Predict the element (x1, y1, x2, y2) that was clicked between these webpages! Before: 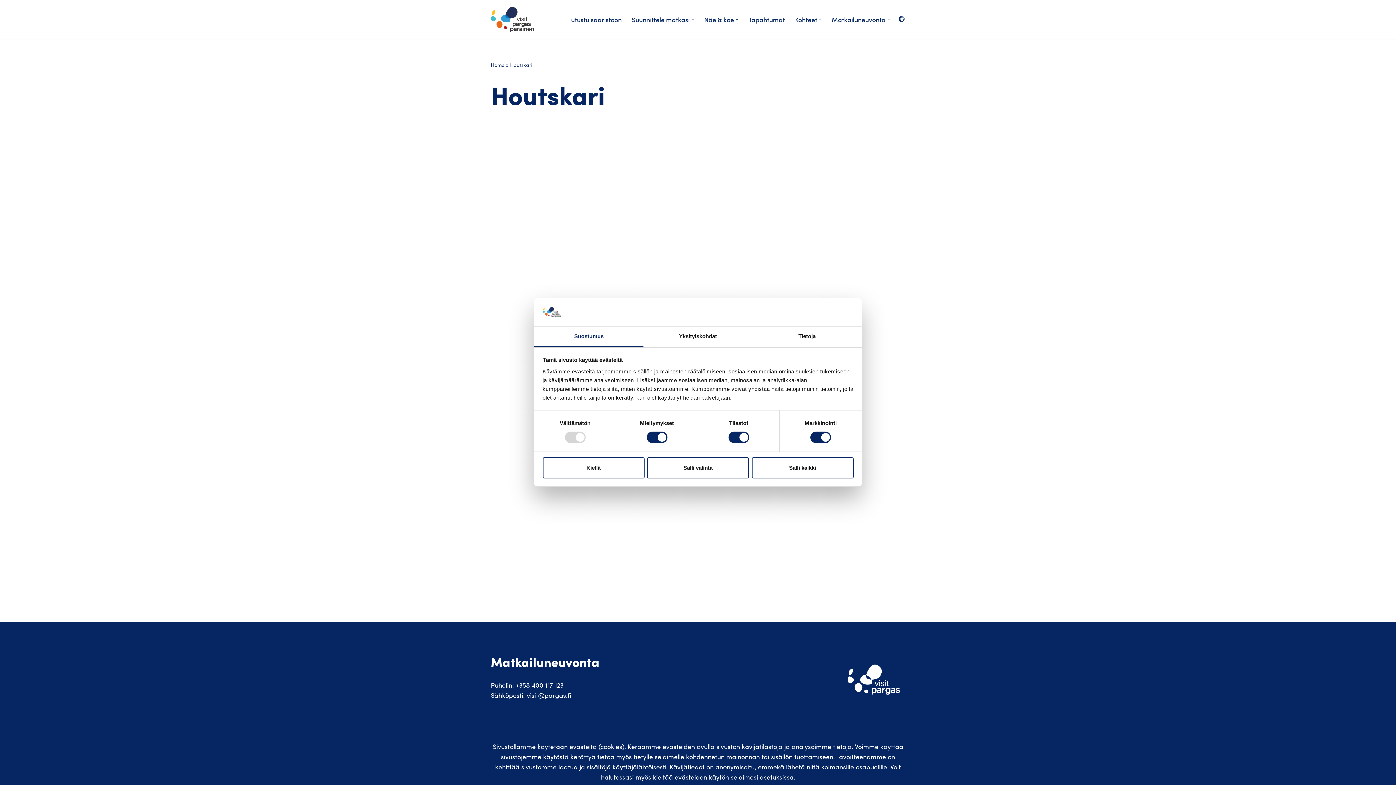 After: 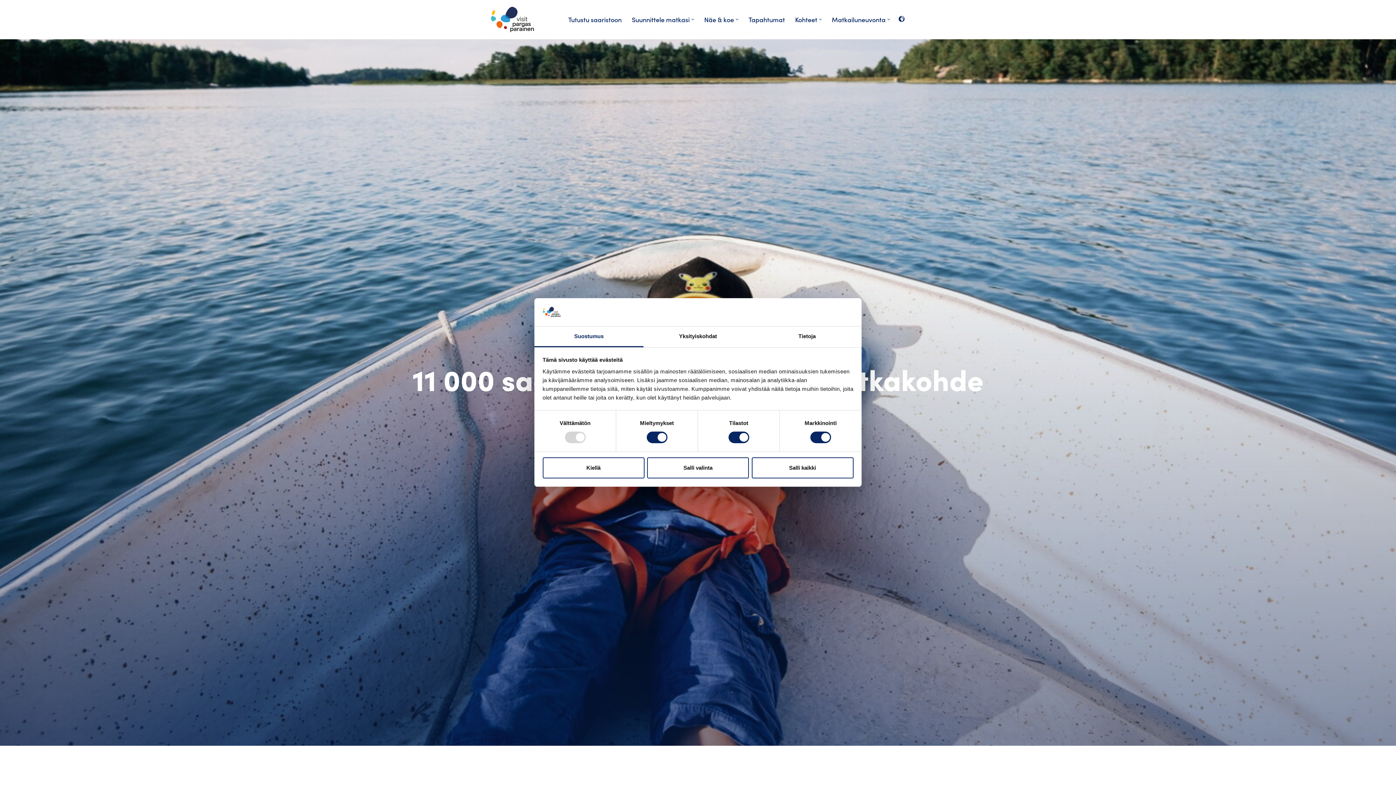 Action: label: Home bbox: (490, 61, 504, 68)